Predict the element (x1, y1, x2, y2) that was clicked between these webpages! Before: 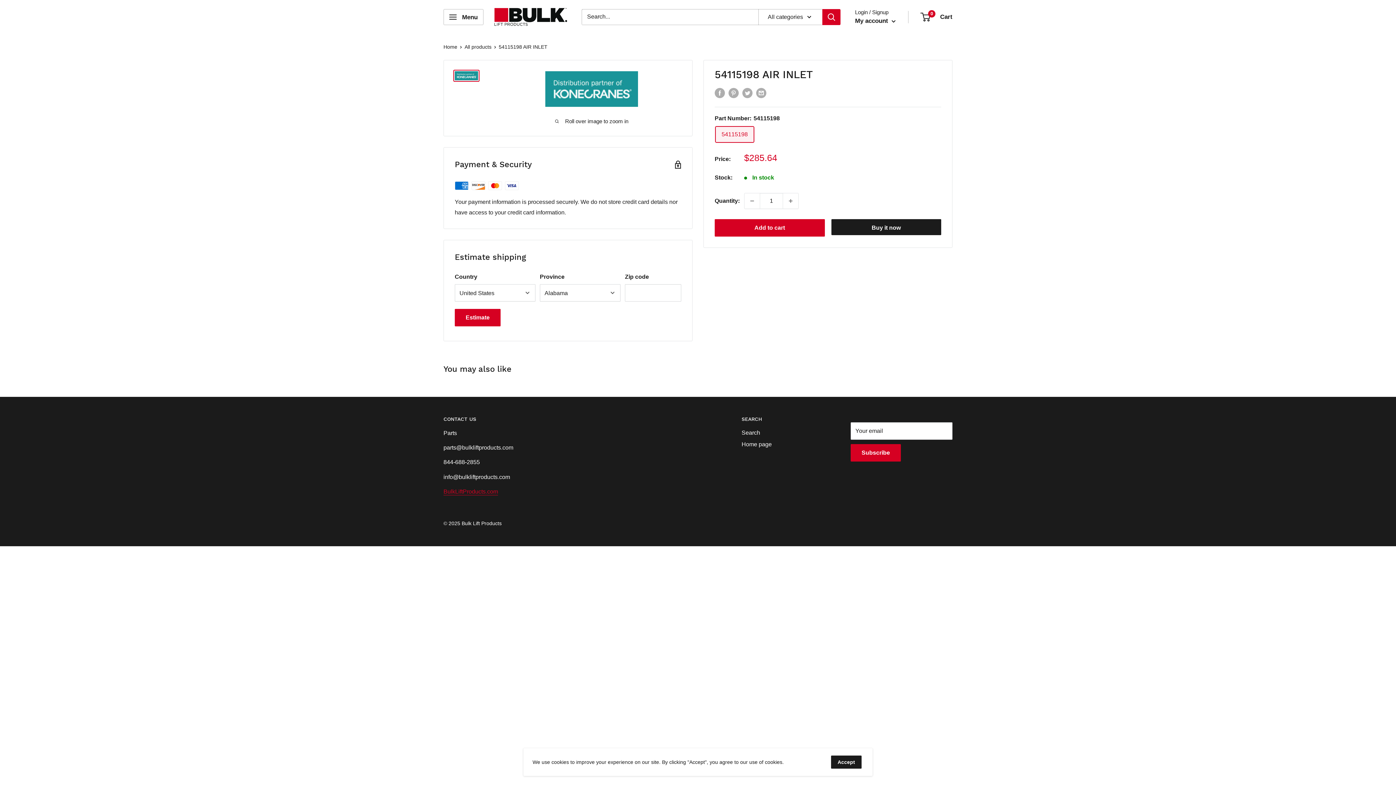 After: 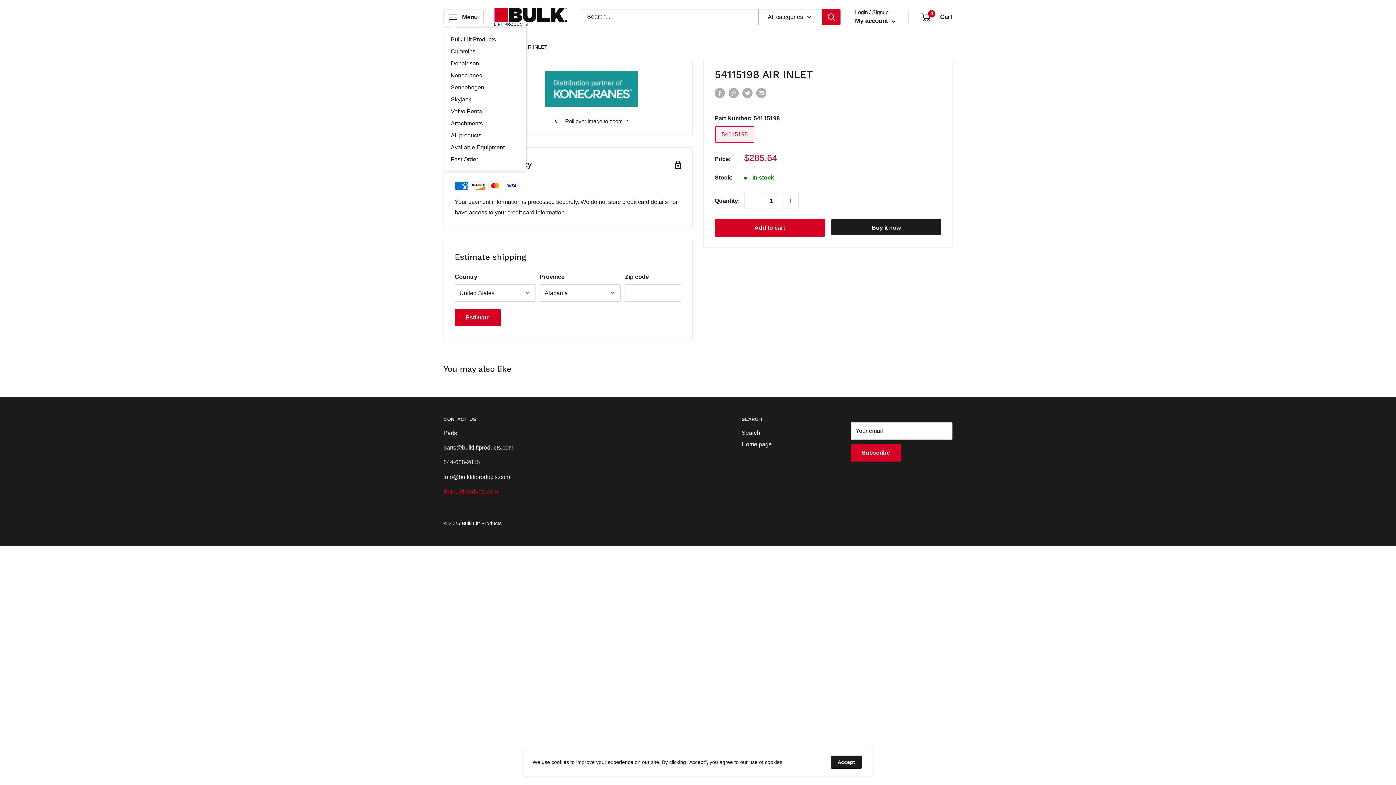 Action: label: Open menu bbox: (443, 8, 483, 24)